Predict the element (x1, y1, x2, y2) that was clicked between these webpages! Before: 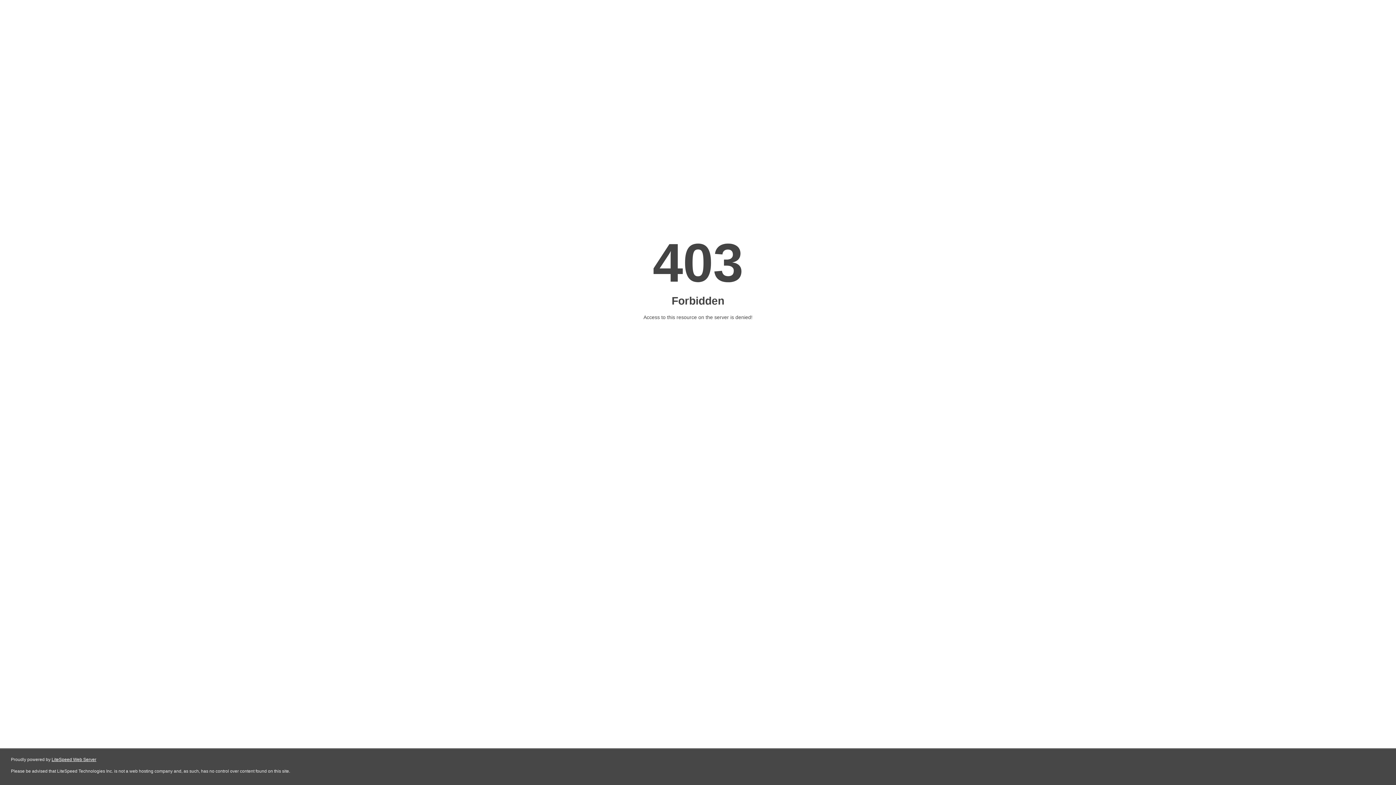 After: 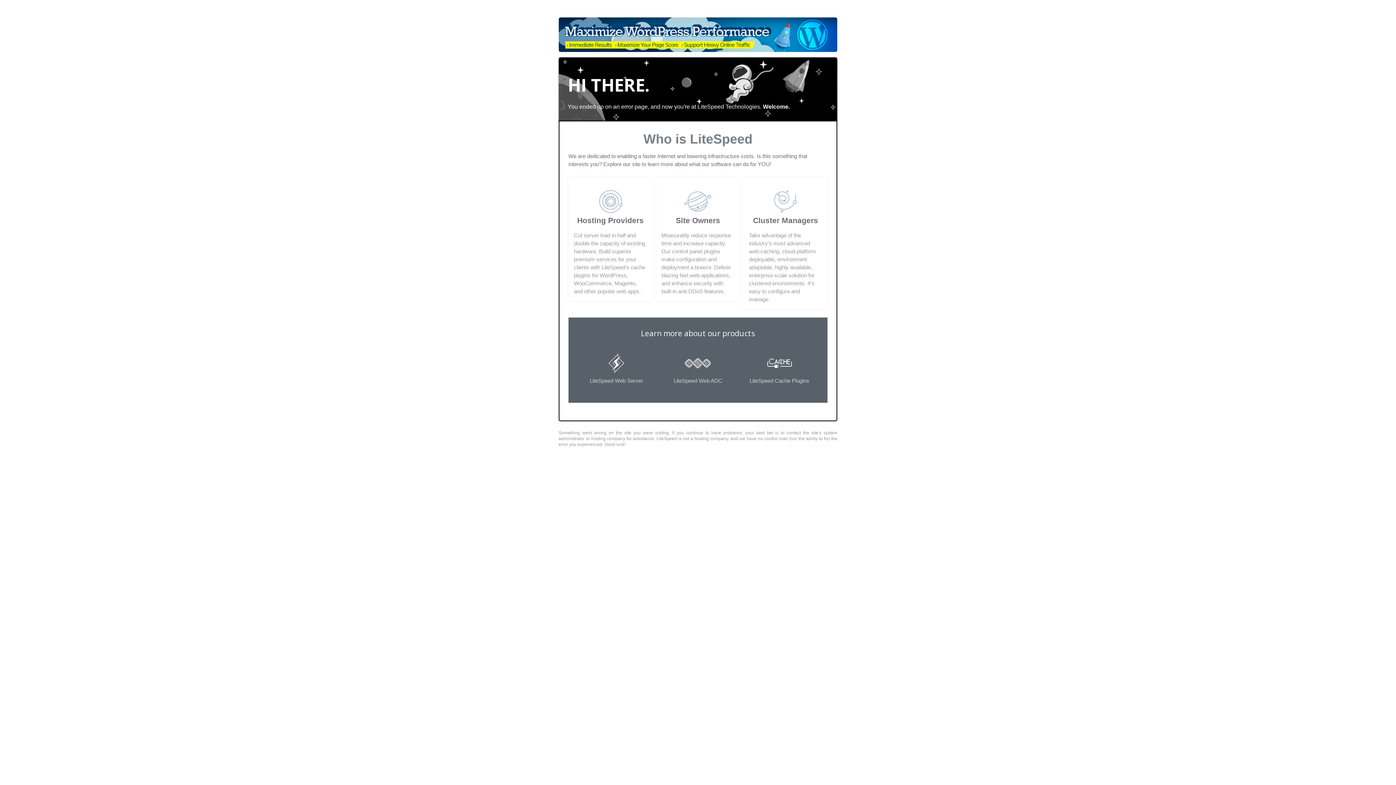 Action: bbox: (51, 757, 96, 762) label: LiteSpeed Web Server